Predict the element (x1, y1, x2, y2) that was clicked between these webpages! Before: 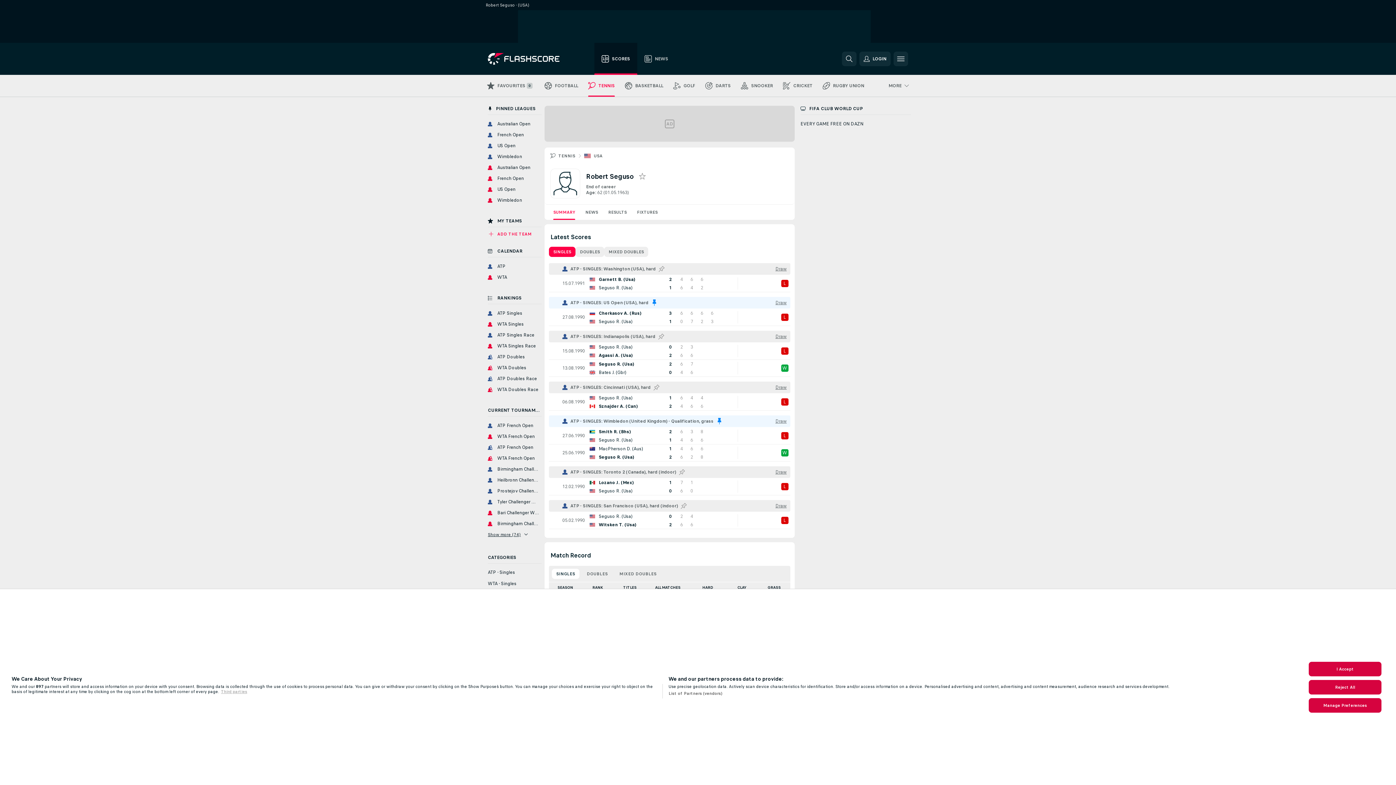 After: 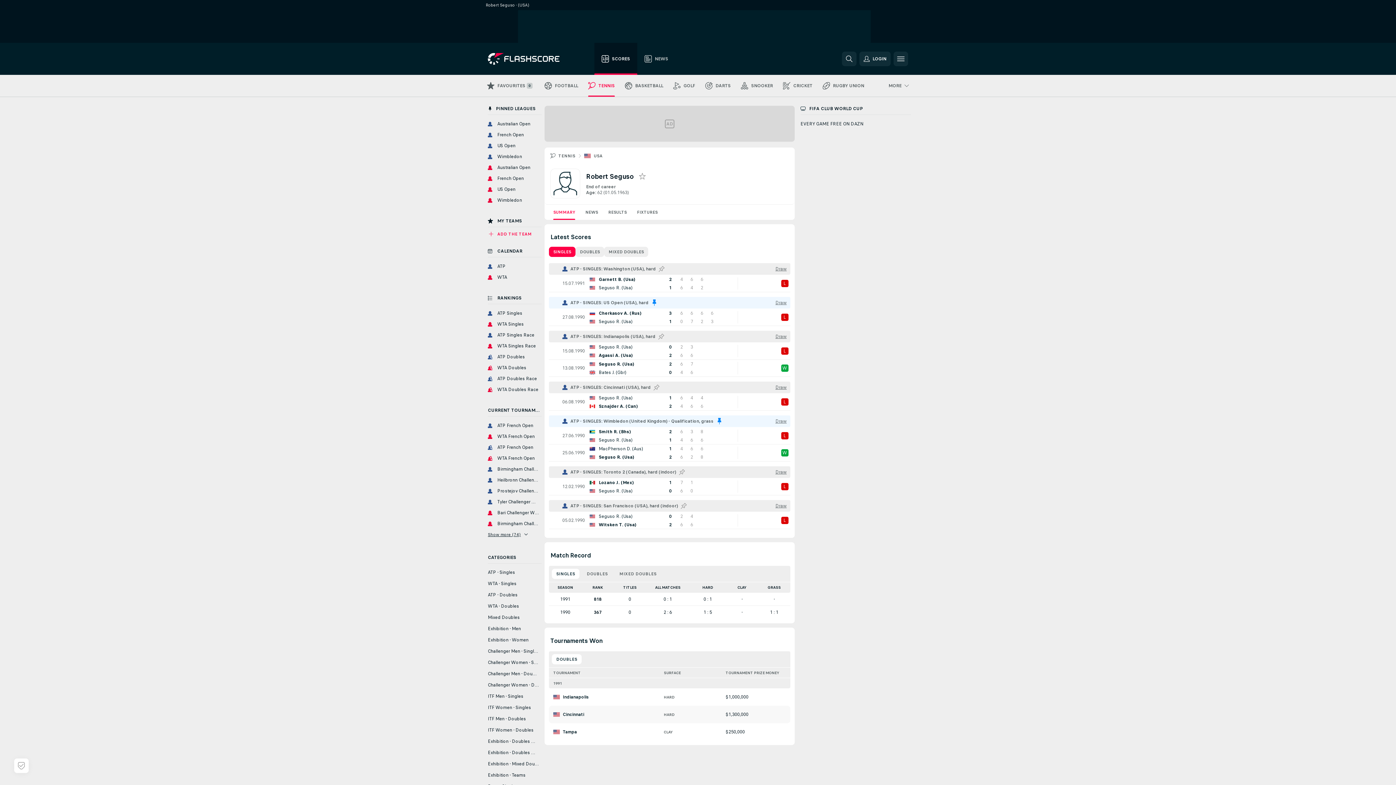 Action: bbox: (1309, 662, 1381, 676) label: I Accept